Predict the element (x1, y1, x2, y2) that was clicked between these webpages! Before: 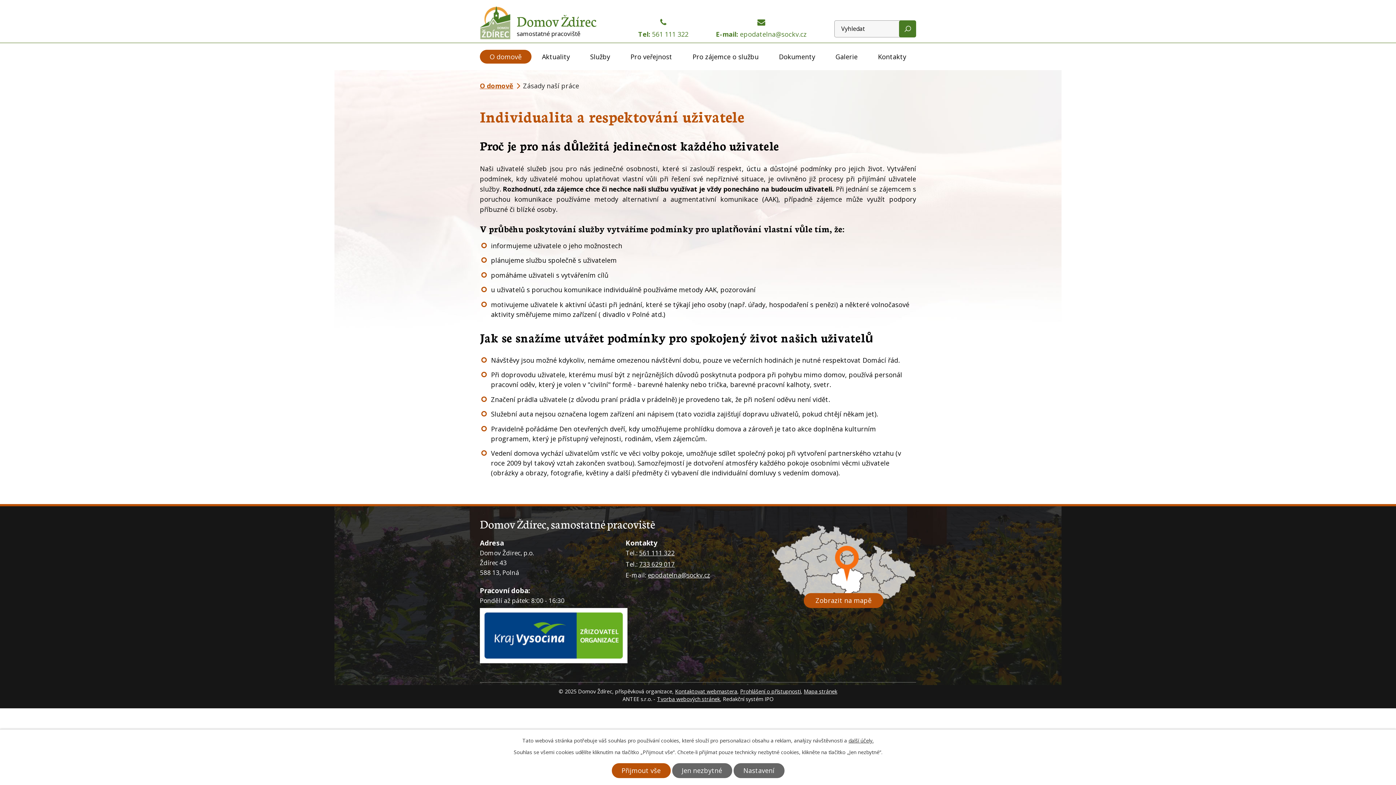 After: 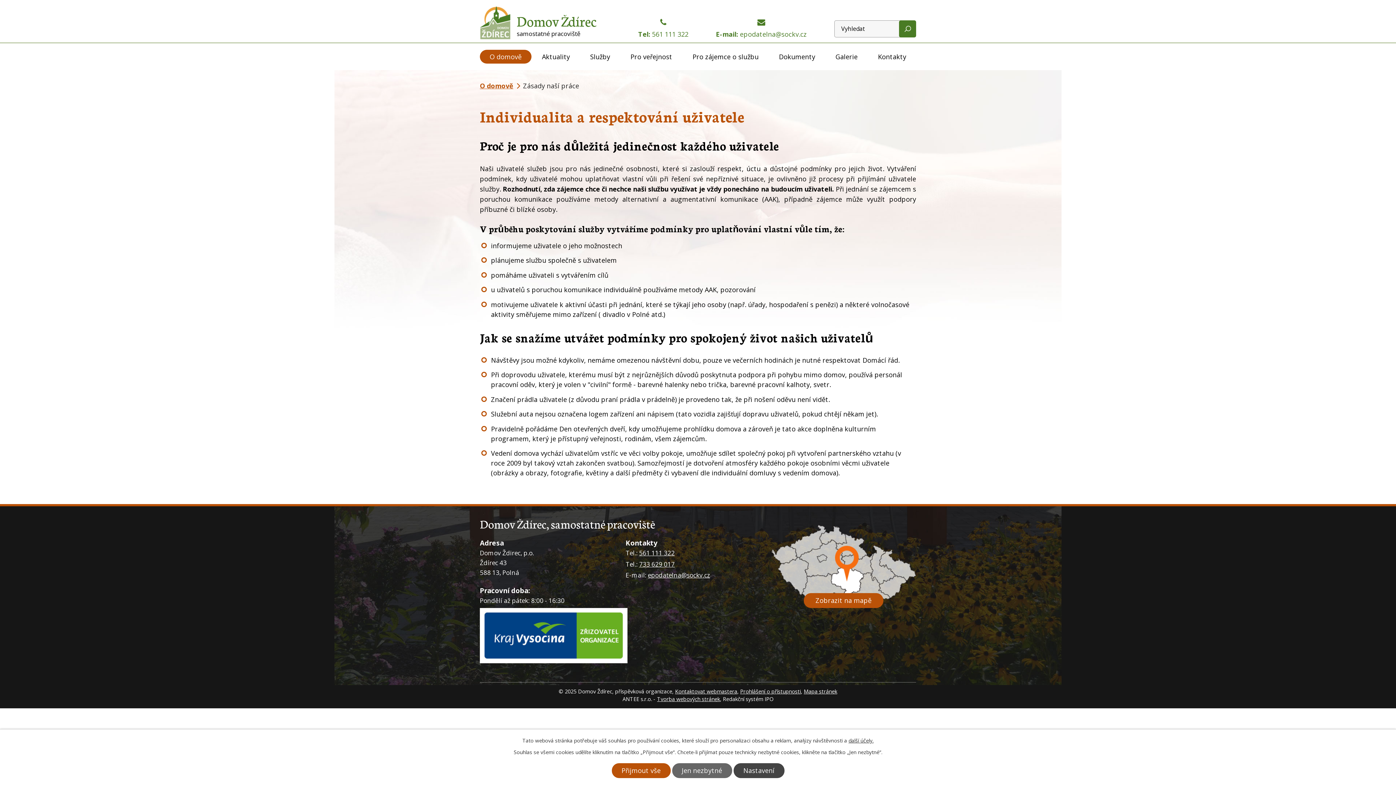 Action: bbox: (733, 763, 784, 778) label: Nastavení